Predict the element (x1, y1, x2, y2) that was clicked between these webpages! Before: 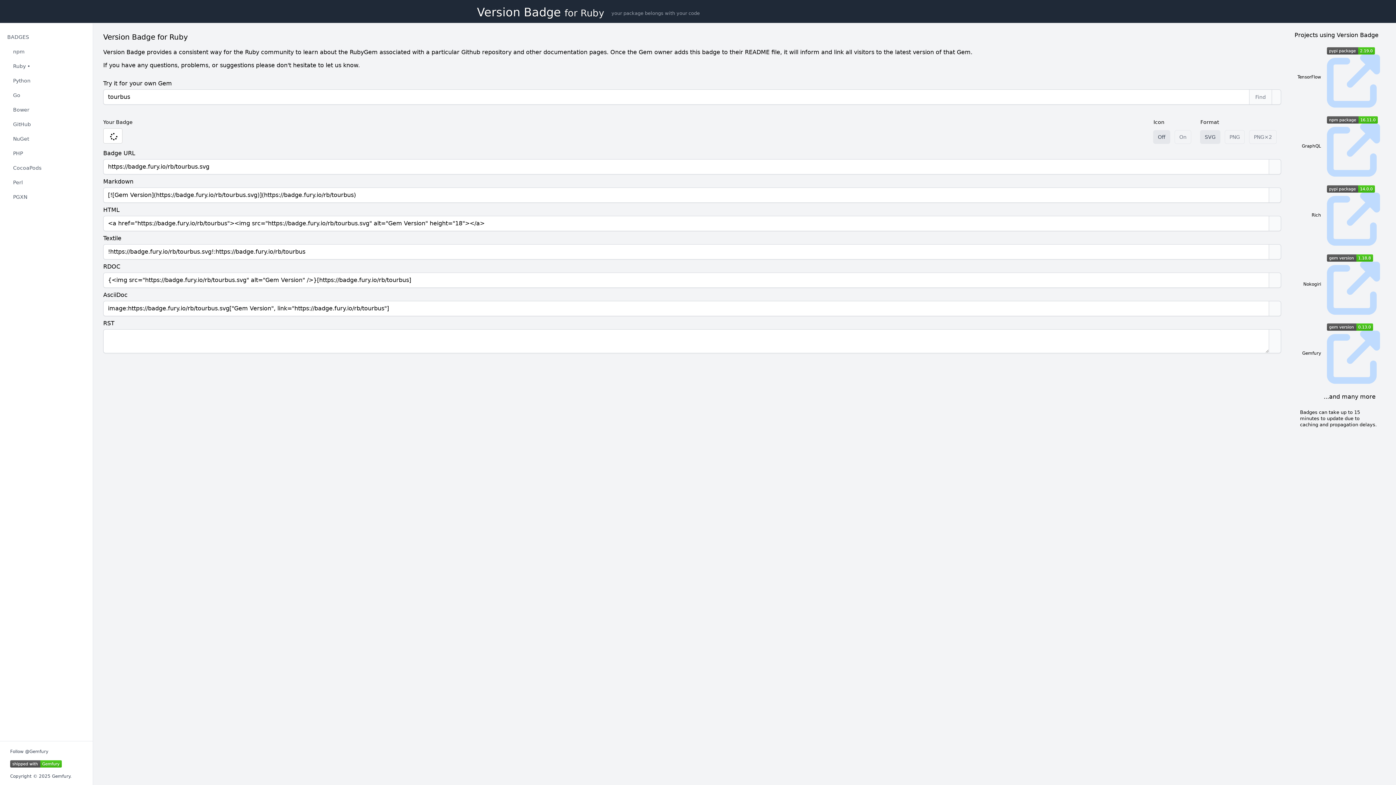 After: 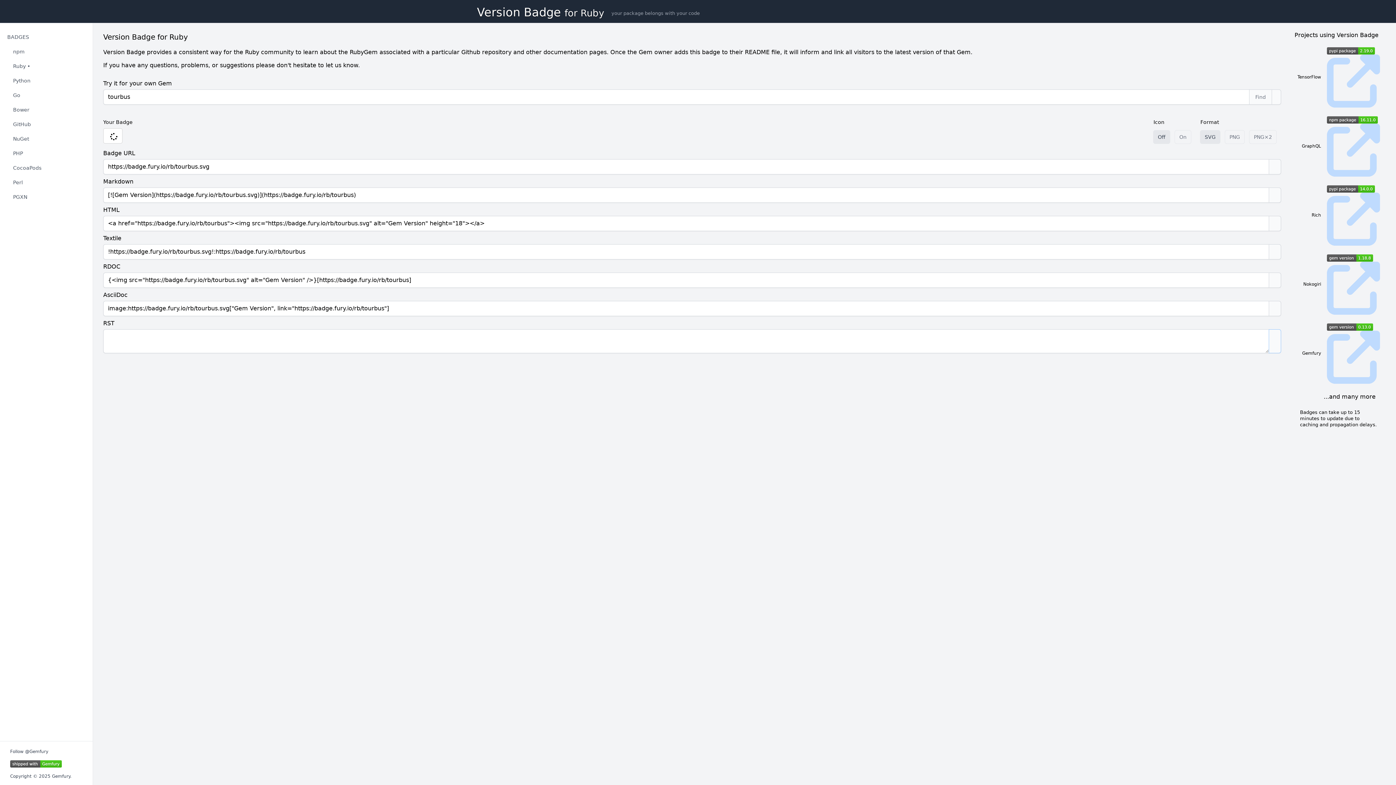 Action: label: Copy to clipboard bbox: (1269, 329, 1281, 353)